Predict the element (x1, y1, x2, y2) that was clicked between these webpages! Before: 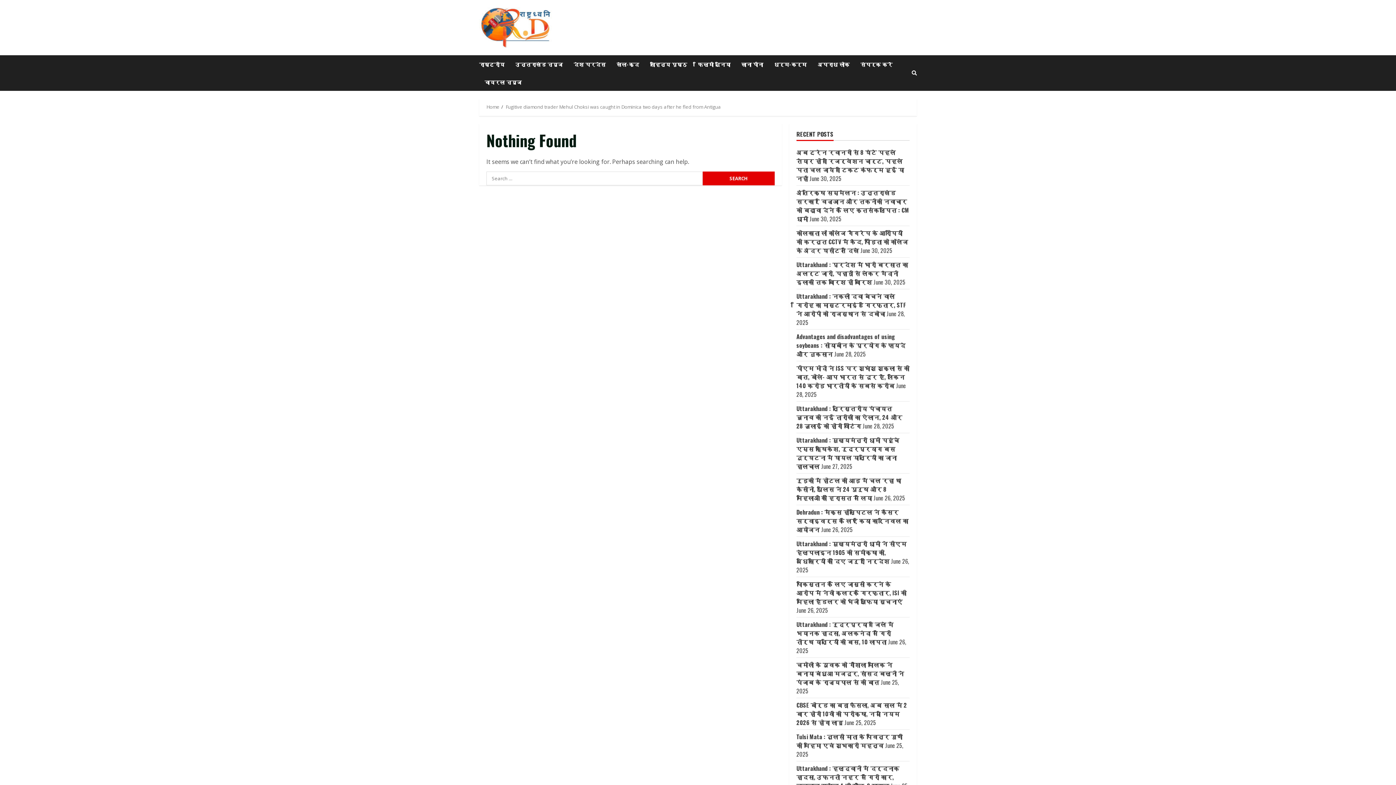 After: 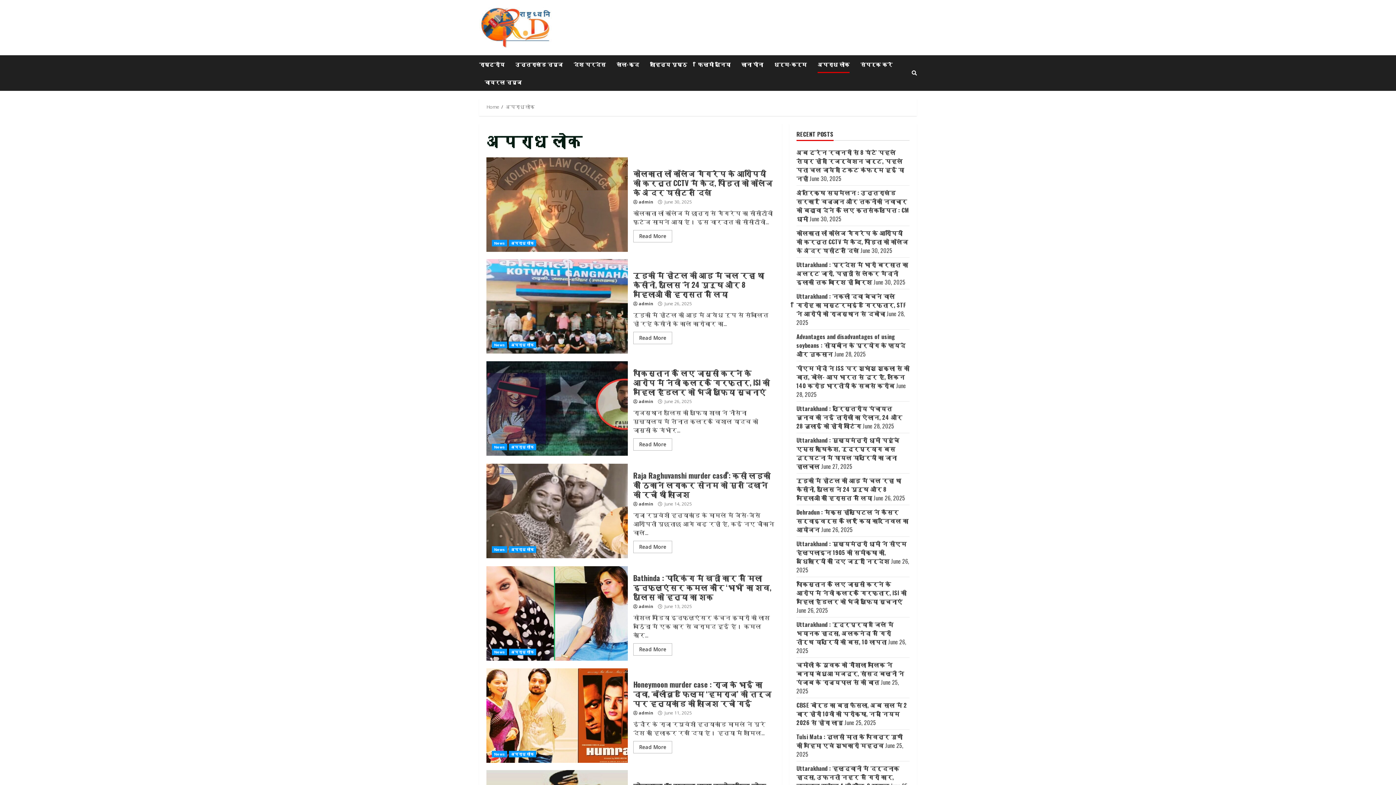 Action: label: अपराध लोक bbox: (812, 55, 855, 73)